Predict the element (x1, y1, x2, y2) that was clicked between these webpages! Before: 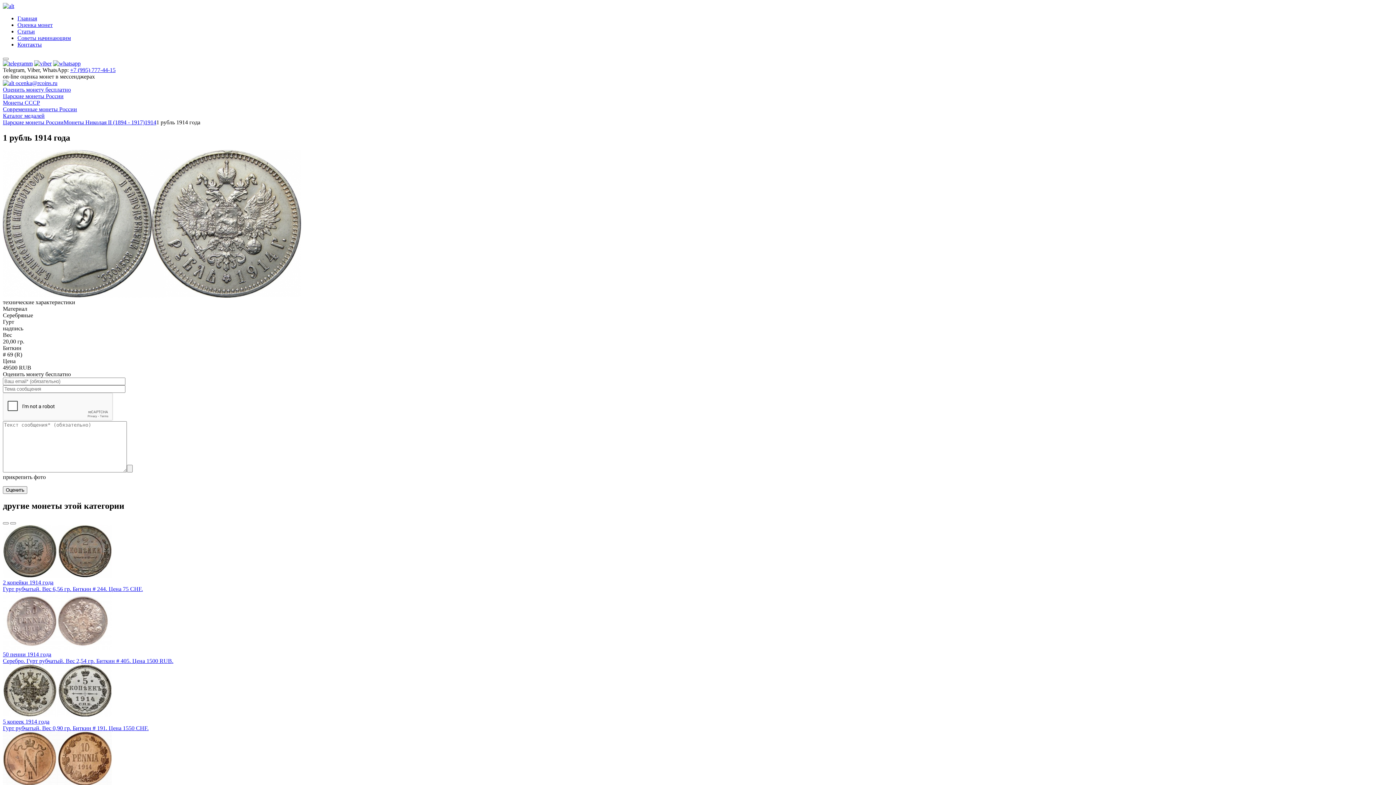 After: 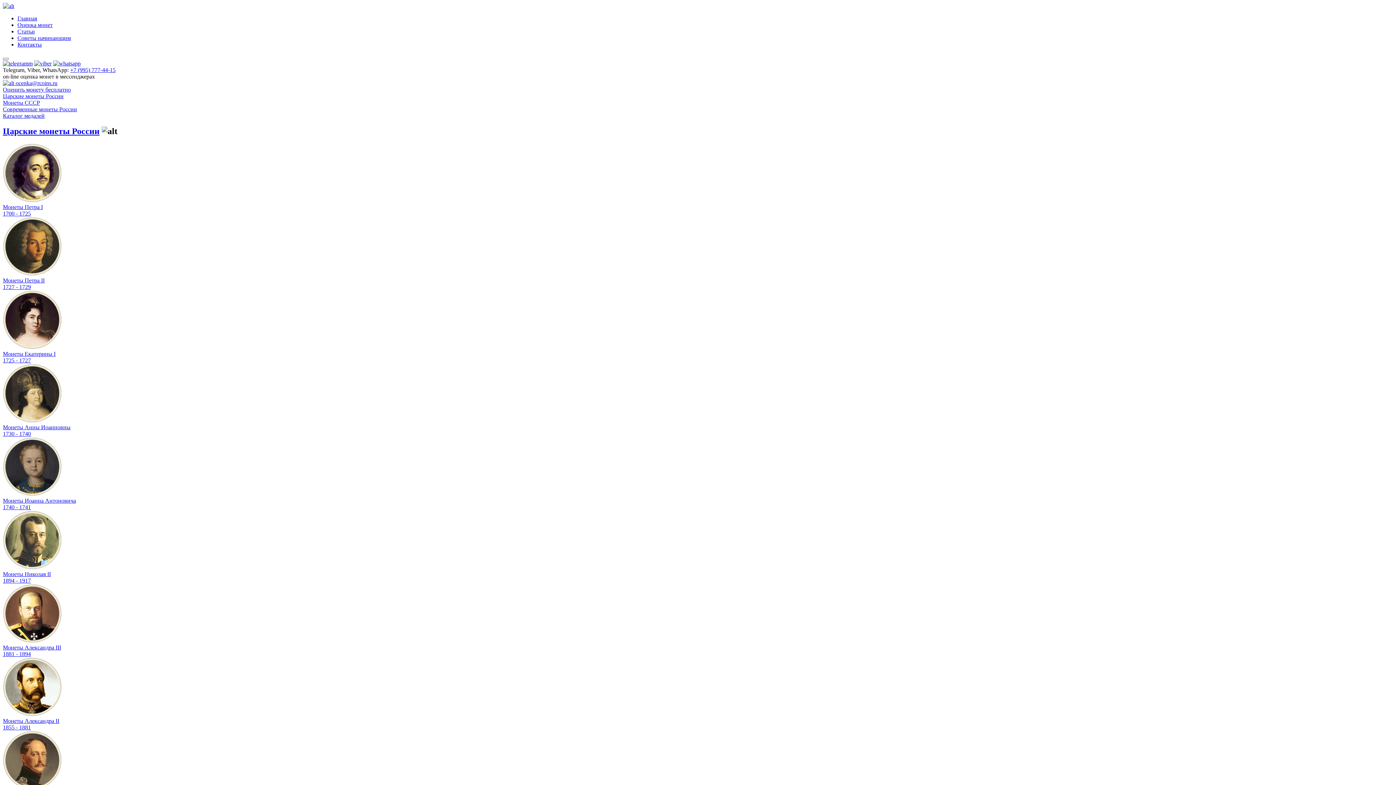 Action: bbox: (2, 2, 14, 9)